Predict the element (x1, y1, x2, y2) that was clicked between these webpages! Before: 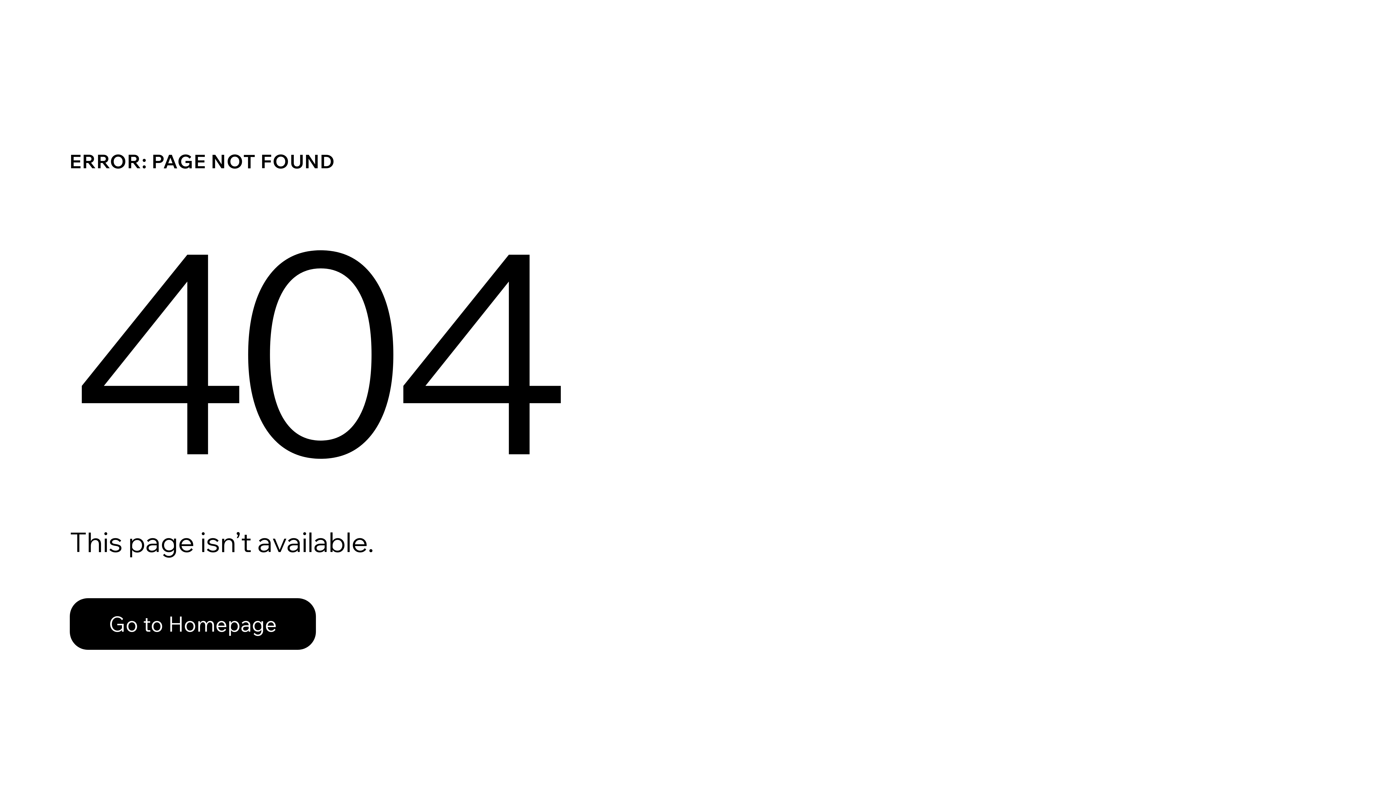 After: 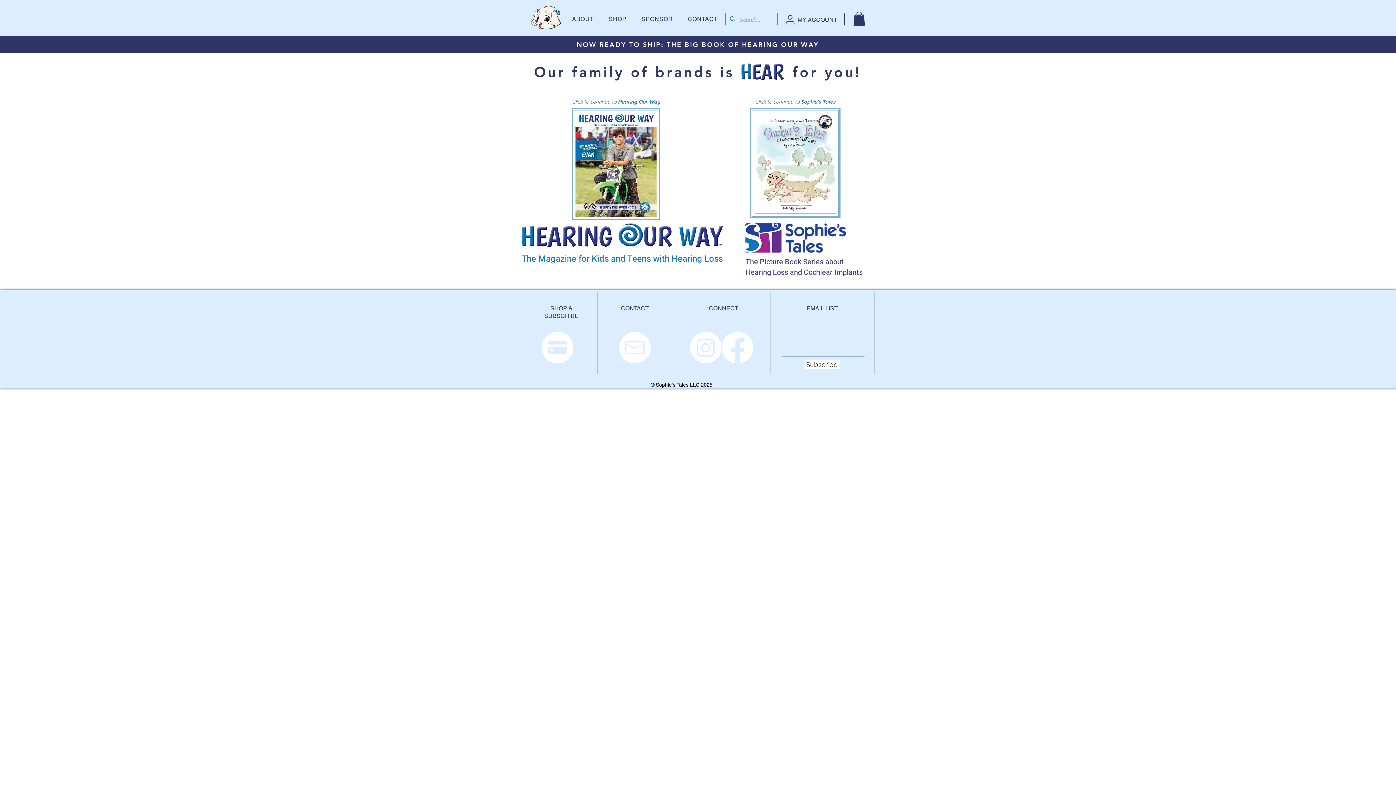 Action: bbox: (69, 582, 768, 659) label: Go to Homepage